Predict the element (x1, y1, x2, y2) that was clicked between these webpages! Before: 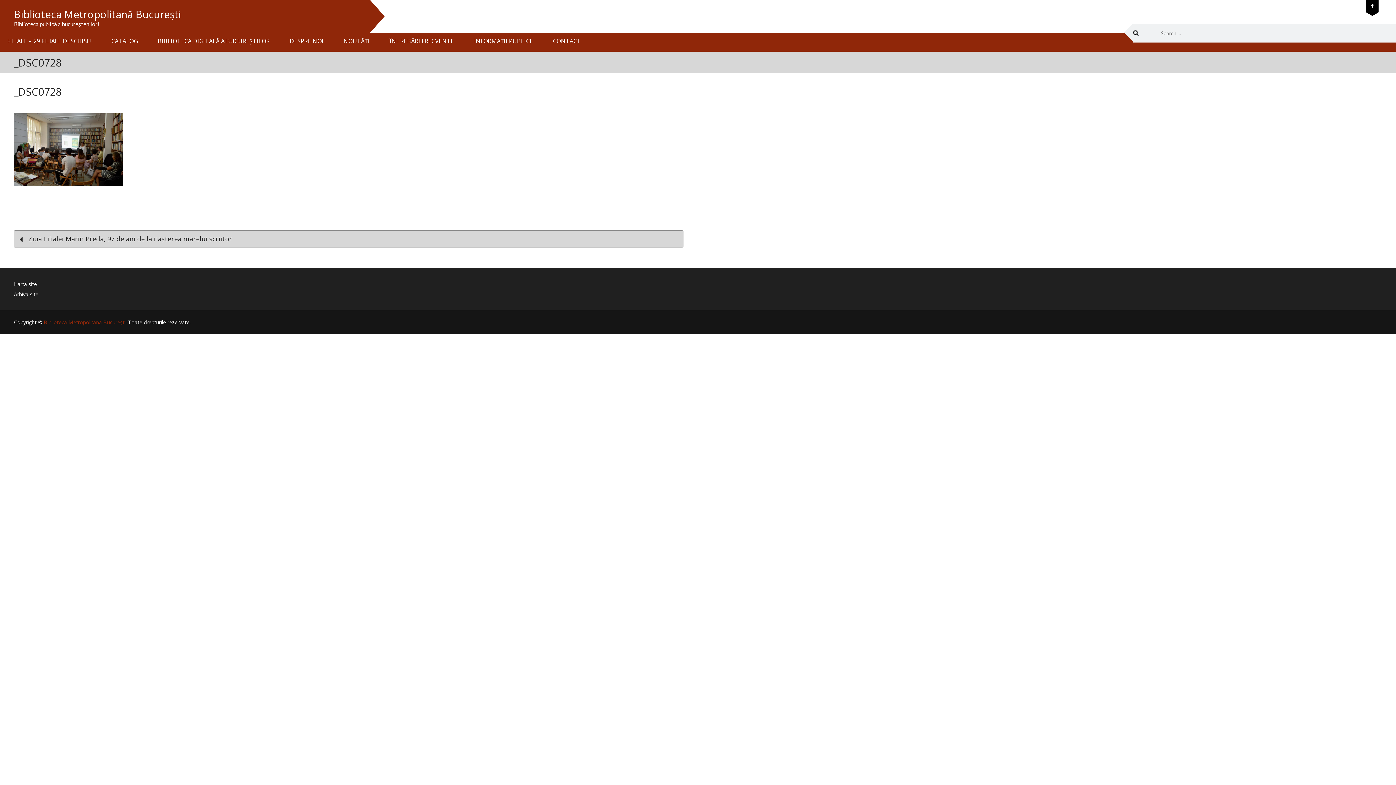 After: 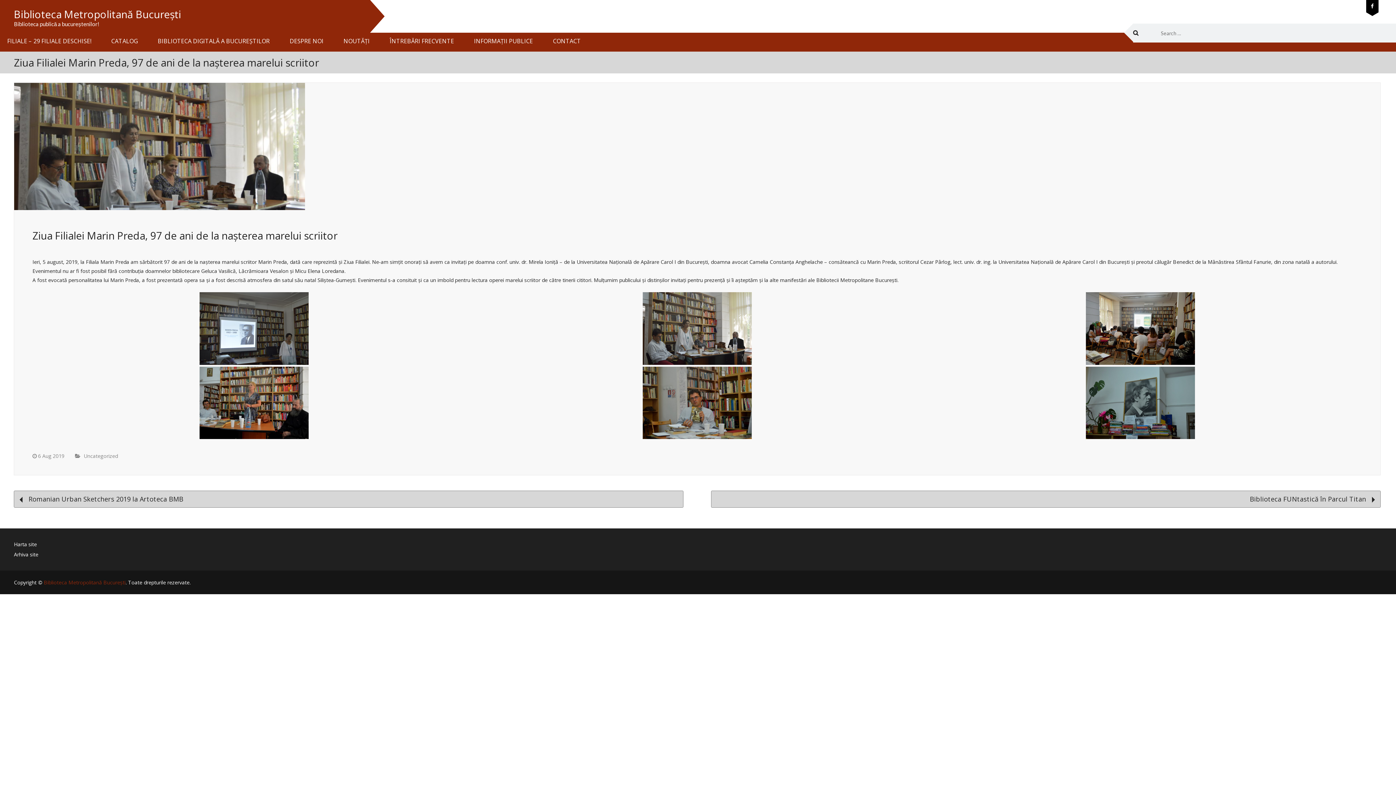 Action: label: ←
 Ziua Filialei Marin Preda, 97 de ani de la nașterea marelui scriitor bbox: (13, 230, 683, 247)